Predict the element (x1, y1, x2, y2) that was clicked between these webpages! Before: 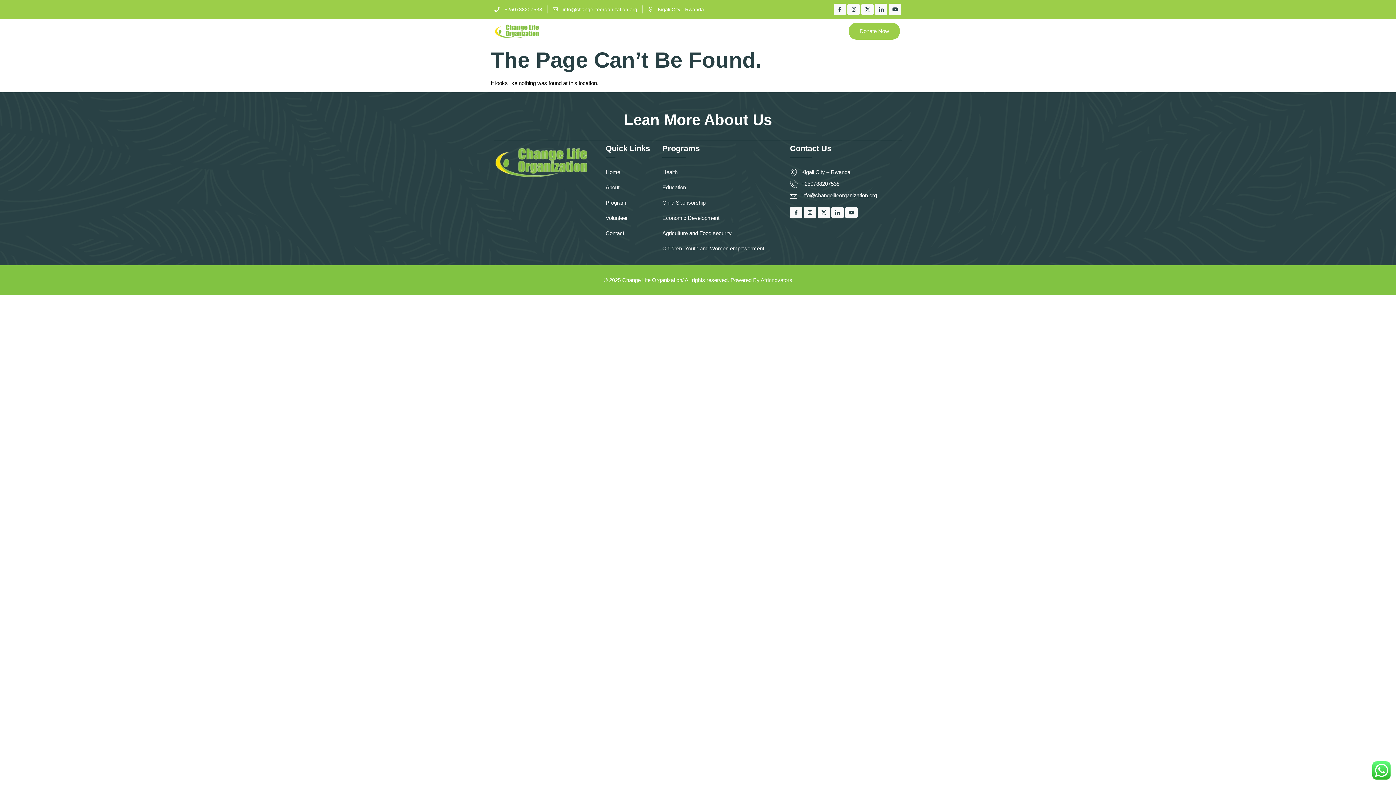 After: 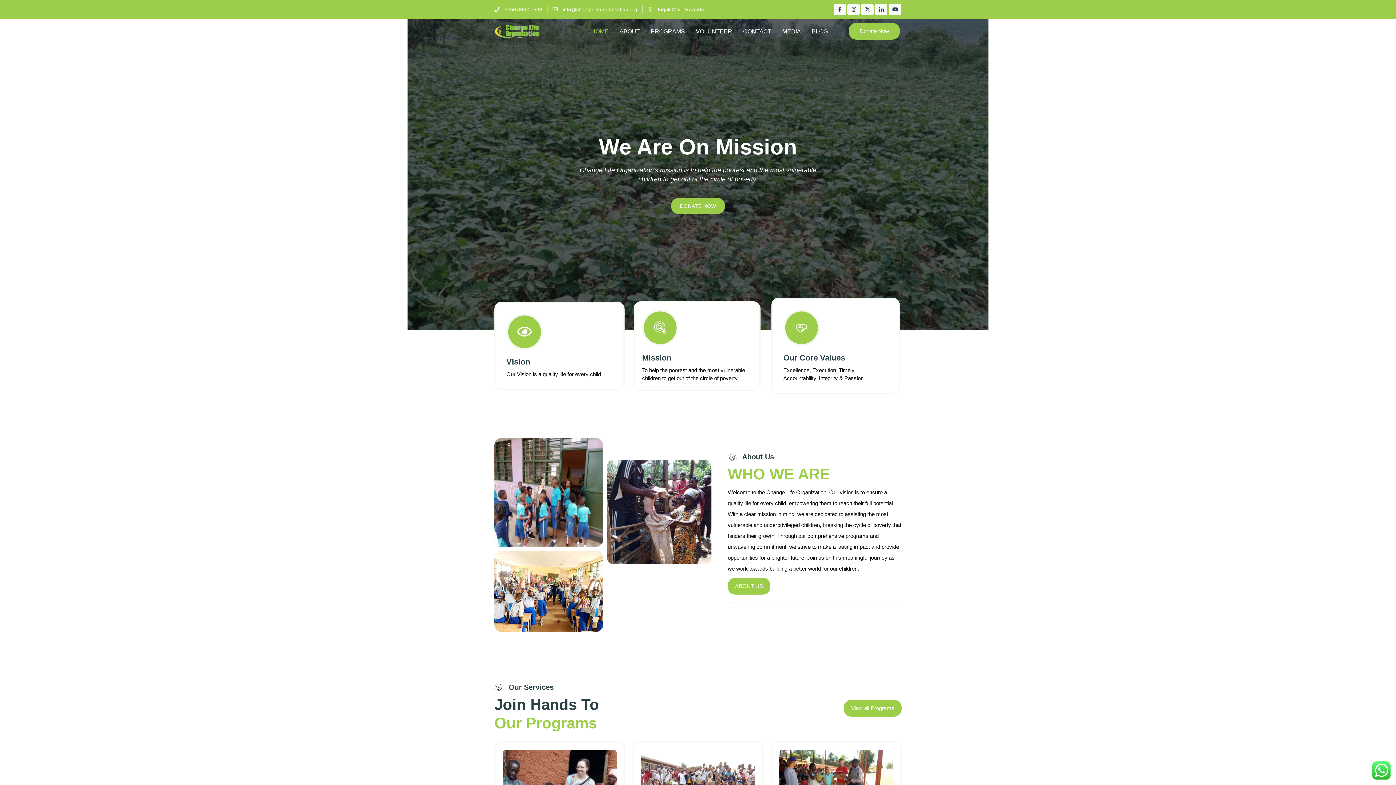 Action: bbox: (585, 27, 614, 34) label: HOME